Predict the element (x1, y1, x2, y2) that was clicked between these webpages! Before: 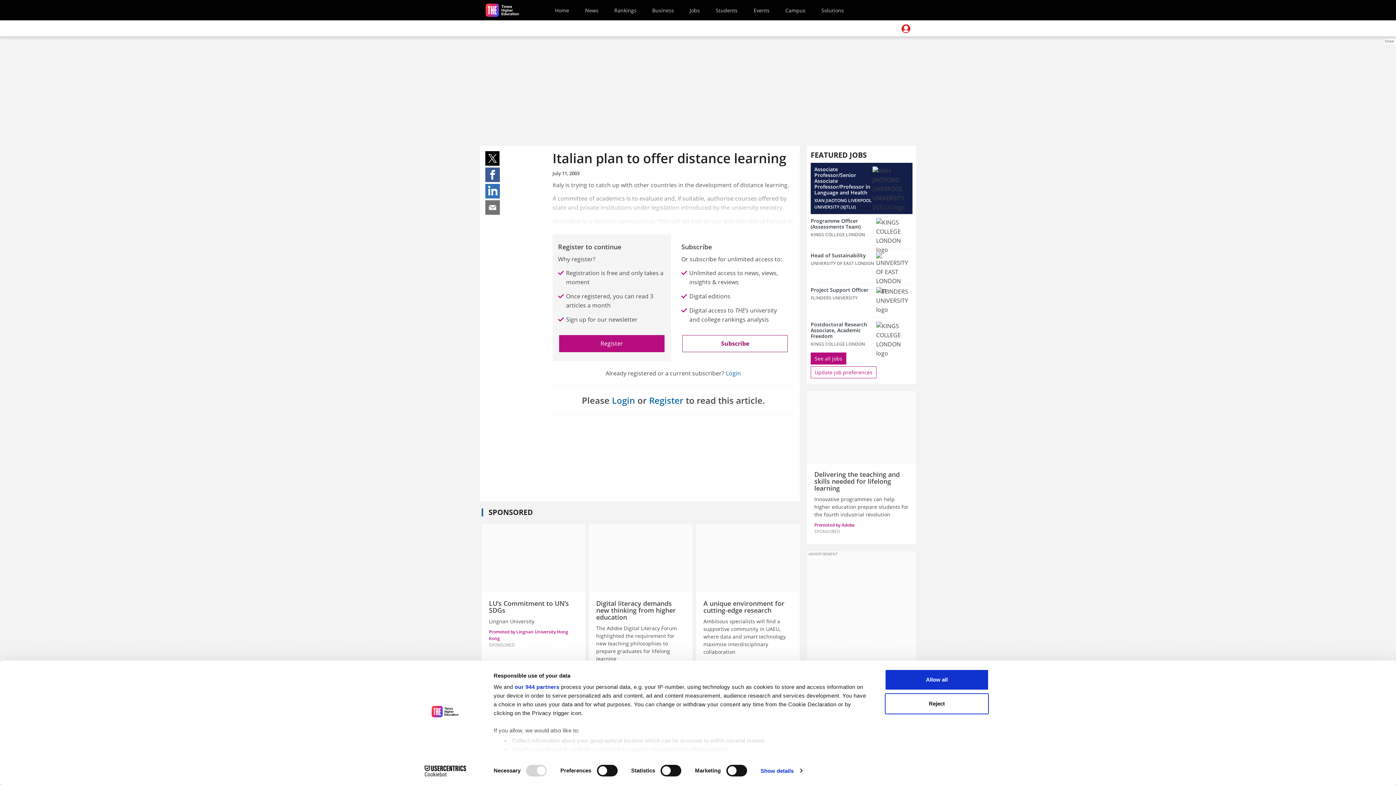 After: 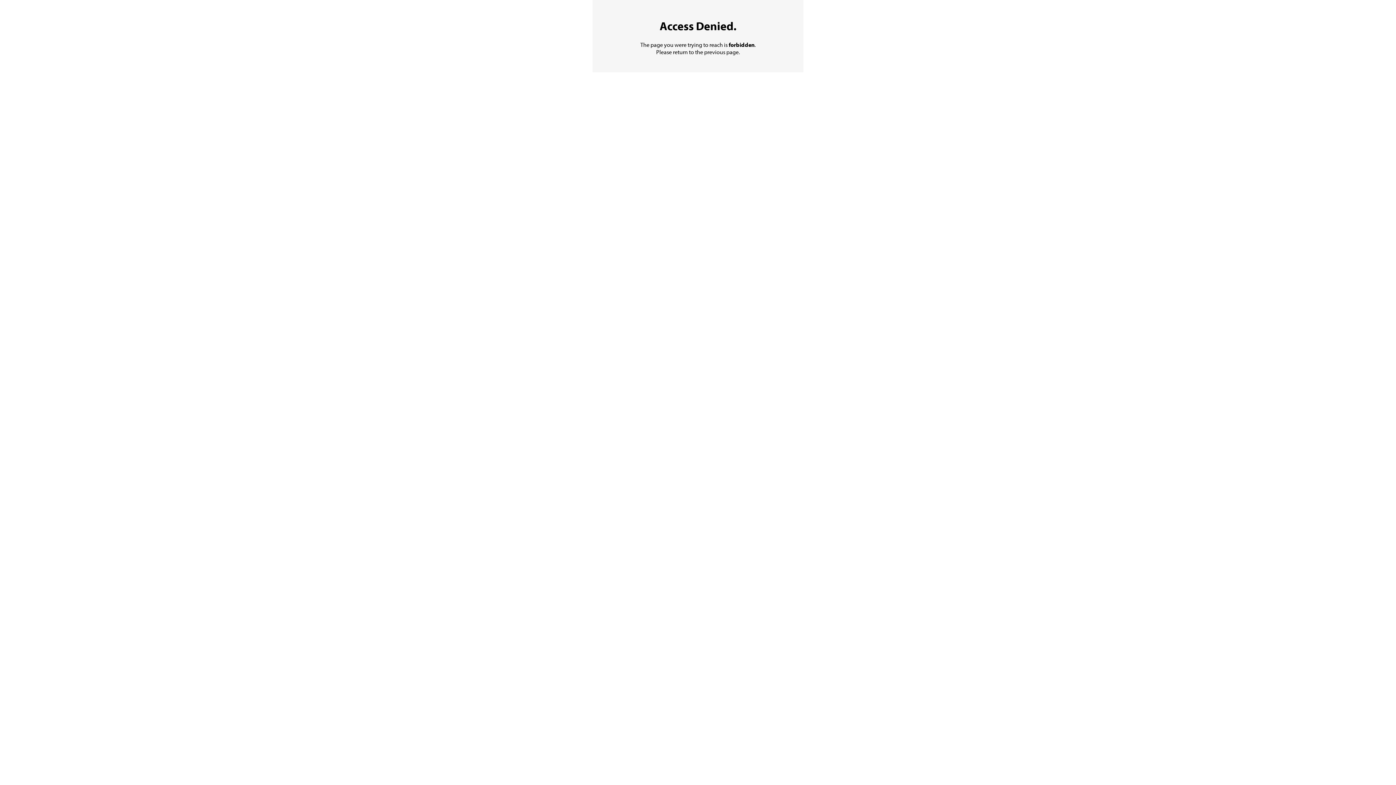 Action: label: Jobs bbox: (686, 1, 702, 19)